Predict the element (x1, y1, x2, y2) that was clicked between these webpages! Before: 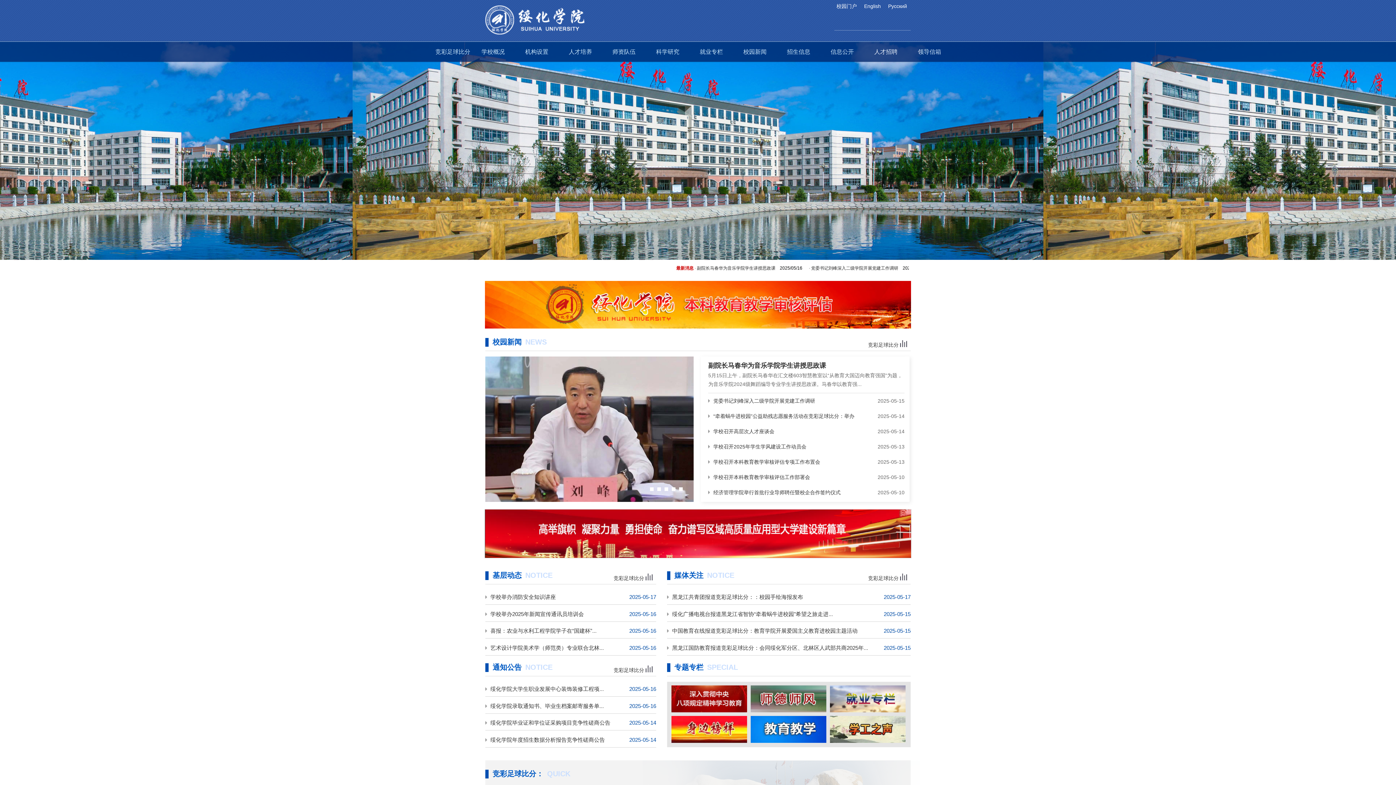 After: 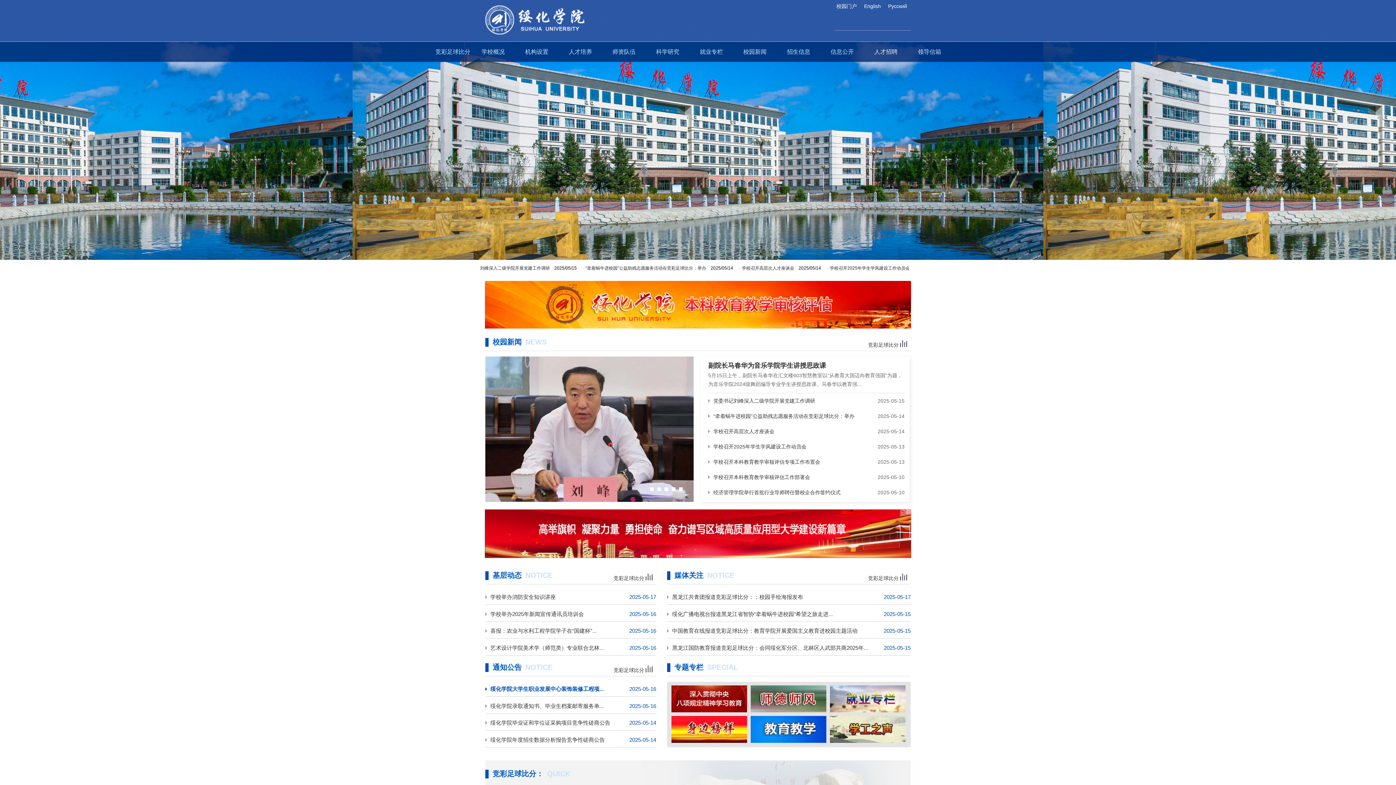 Action: bbox: (485, 686, 604, 692) label: 绥化学院大学生职业发展中心装饰装修工程项...